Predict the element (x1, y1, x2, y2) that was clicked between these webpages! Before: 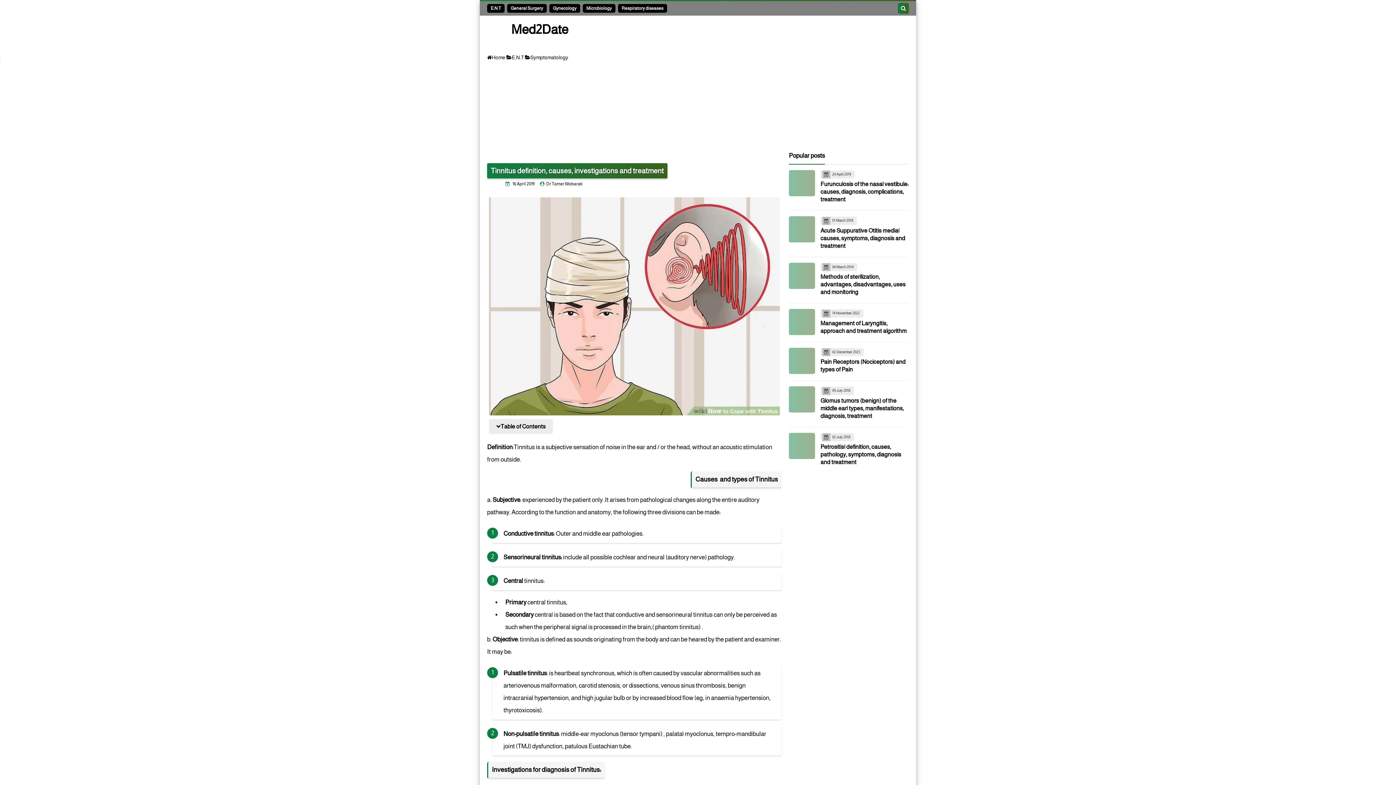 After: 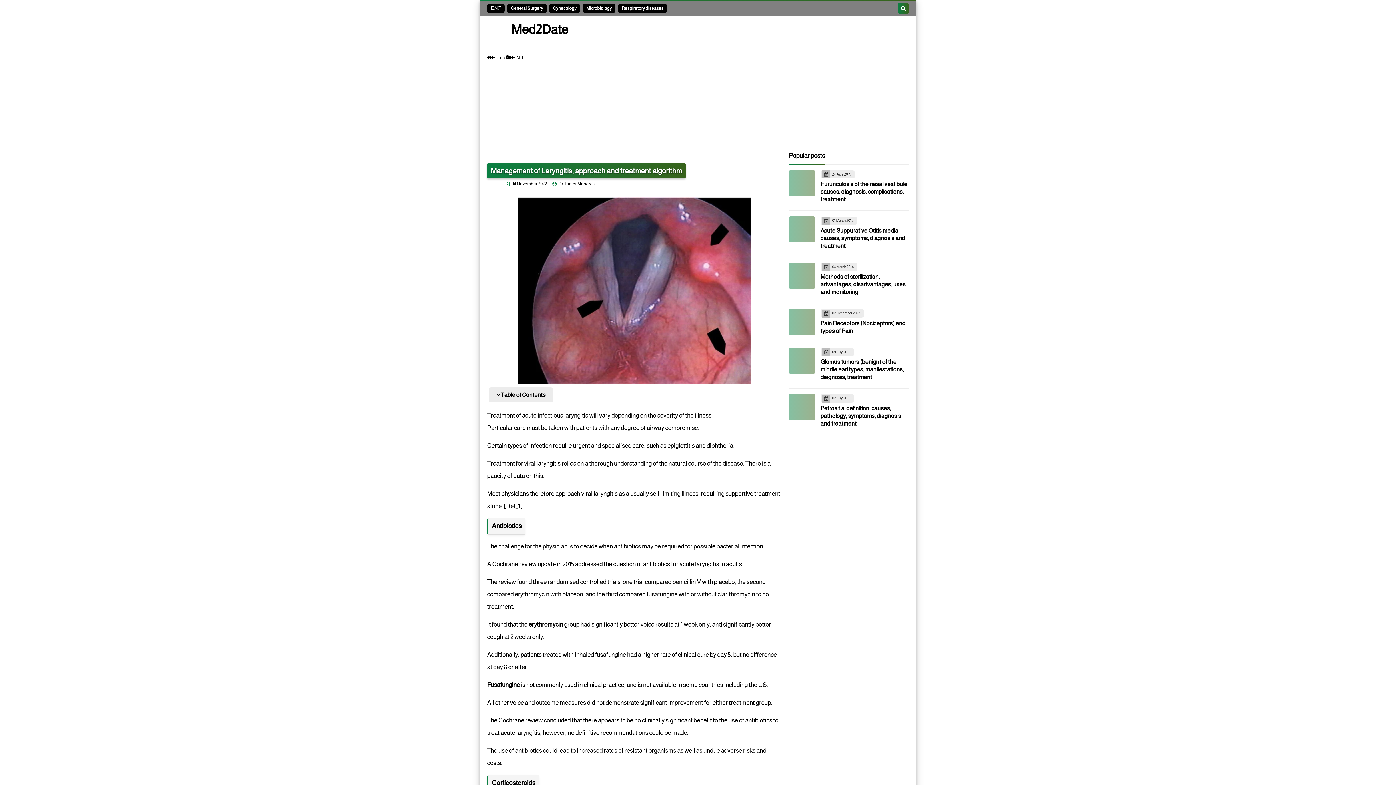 Action: bbox: (789, 309, 815, 335)